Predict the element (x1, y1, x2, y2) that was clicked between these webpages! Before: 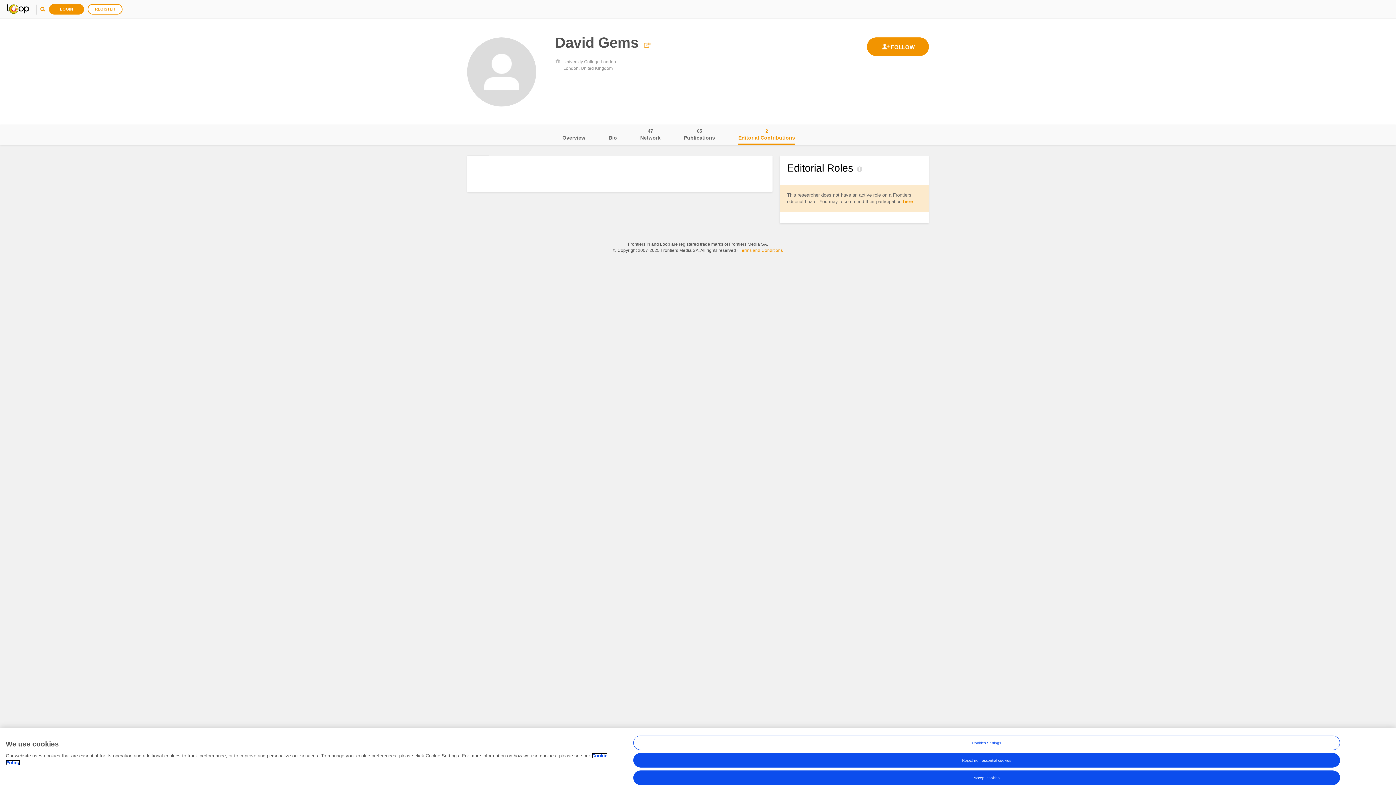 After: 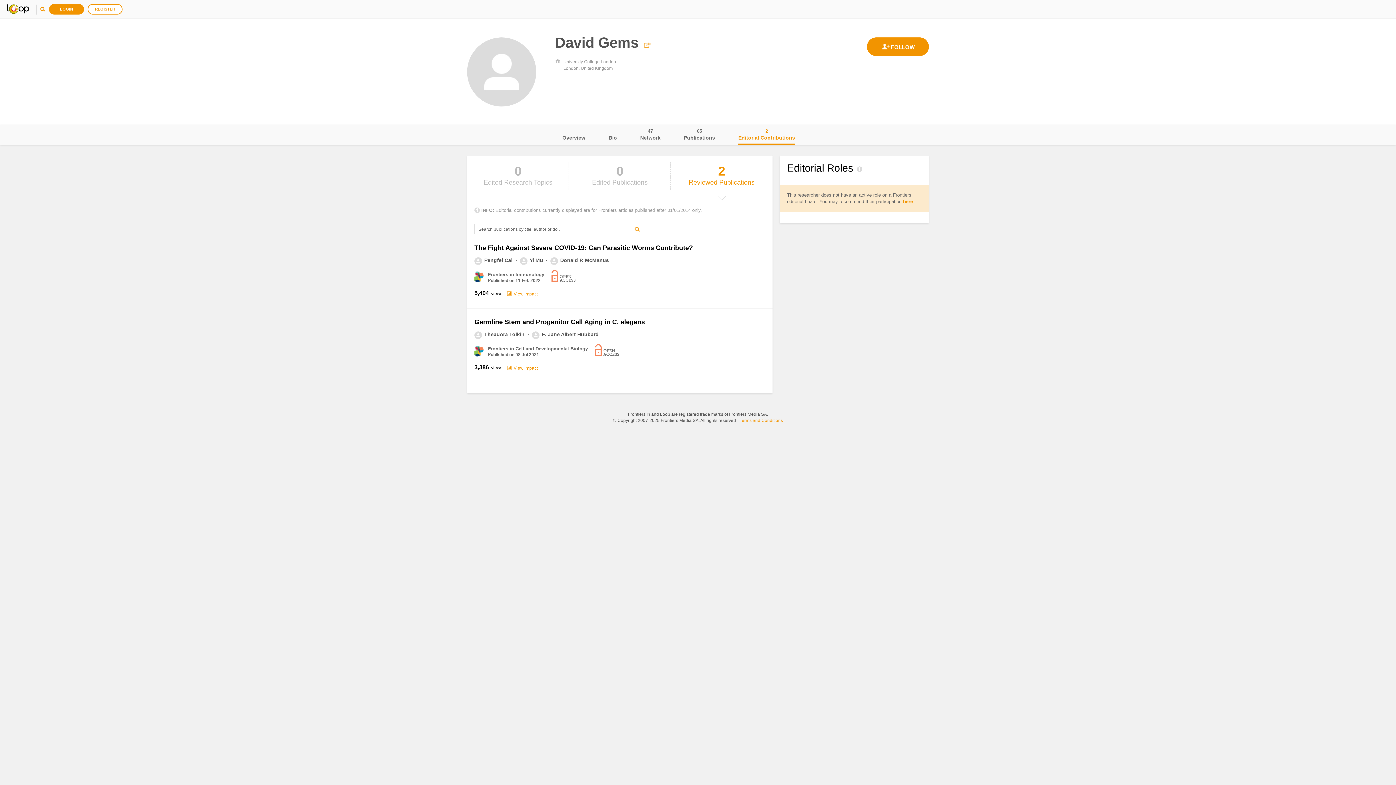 Action: bbox: (633, 754, 1340, 768) label: Reject non-essential cookies